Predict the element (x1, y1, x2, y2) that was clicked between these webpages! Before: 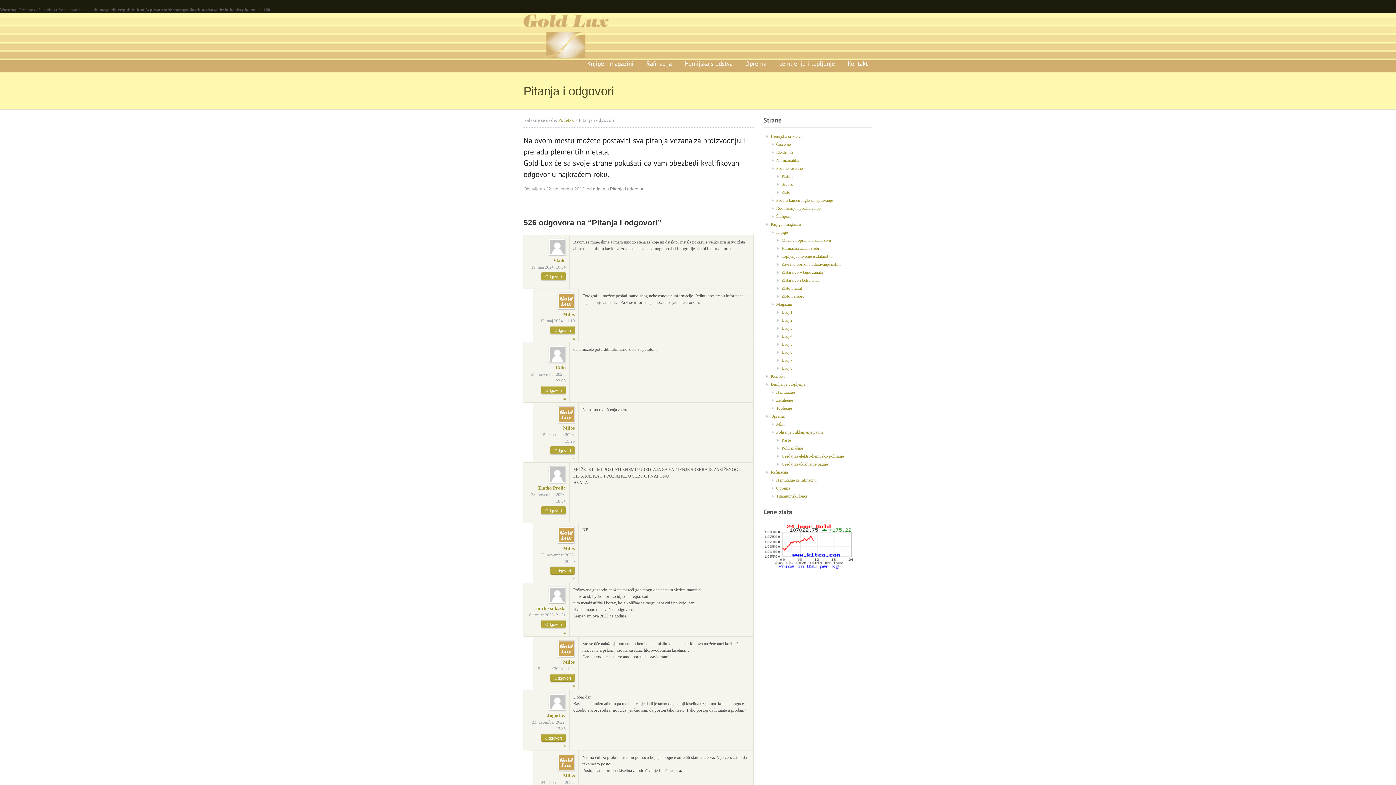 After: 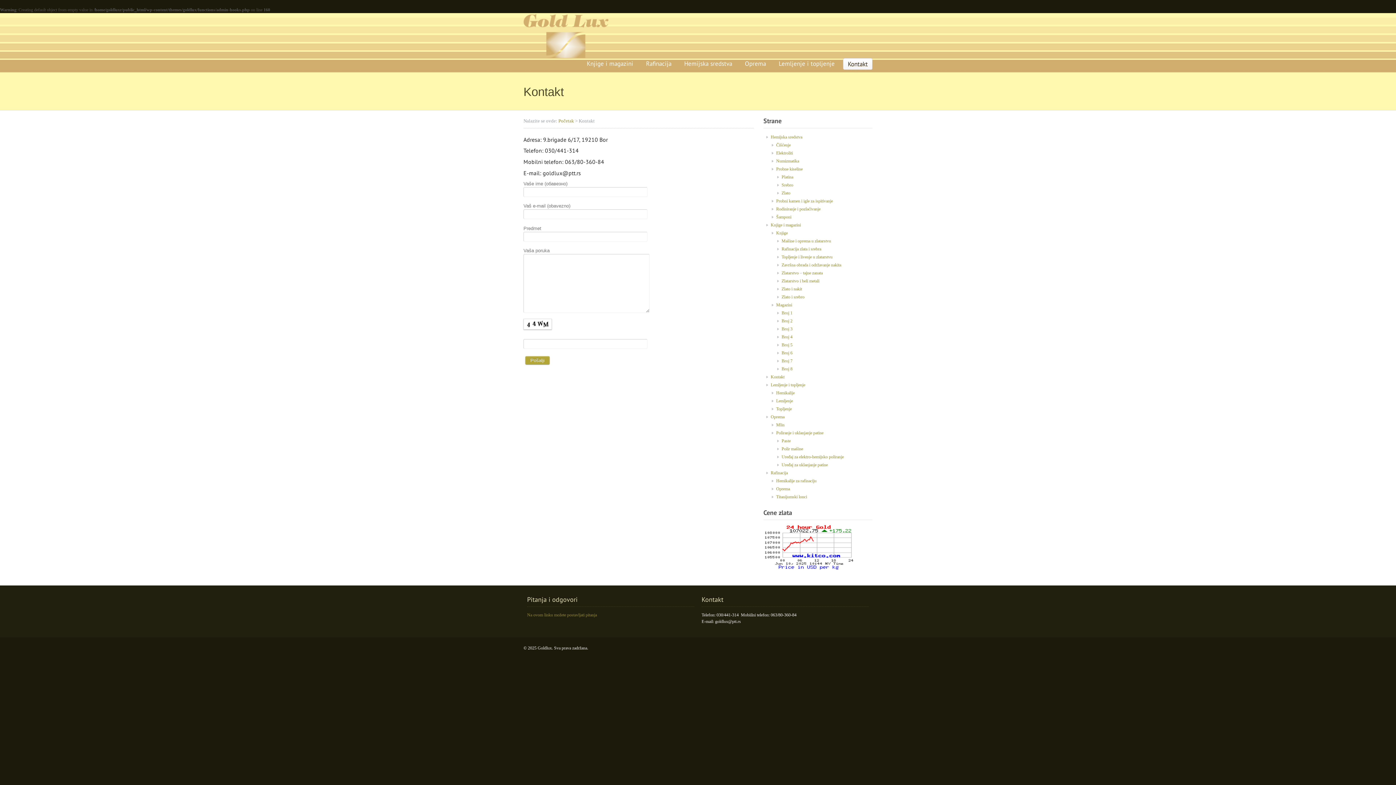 Action: label: Kontakt bbox: (843, 58, 872, 69)